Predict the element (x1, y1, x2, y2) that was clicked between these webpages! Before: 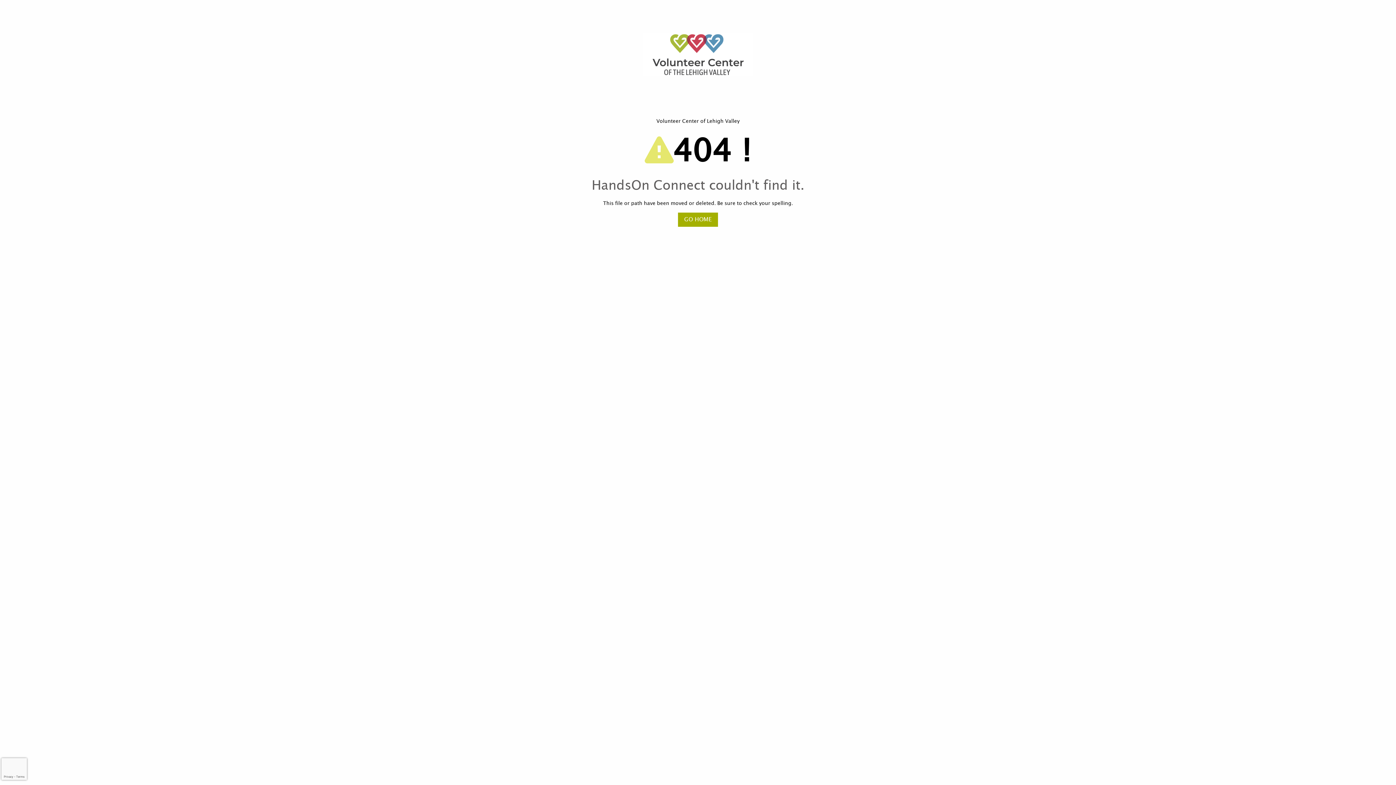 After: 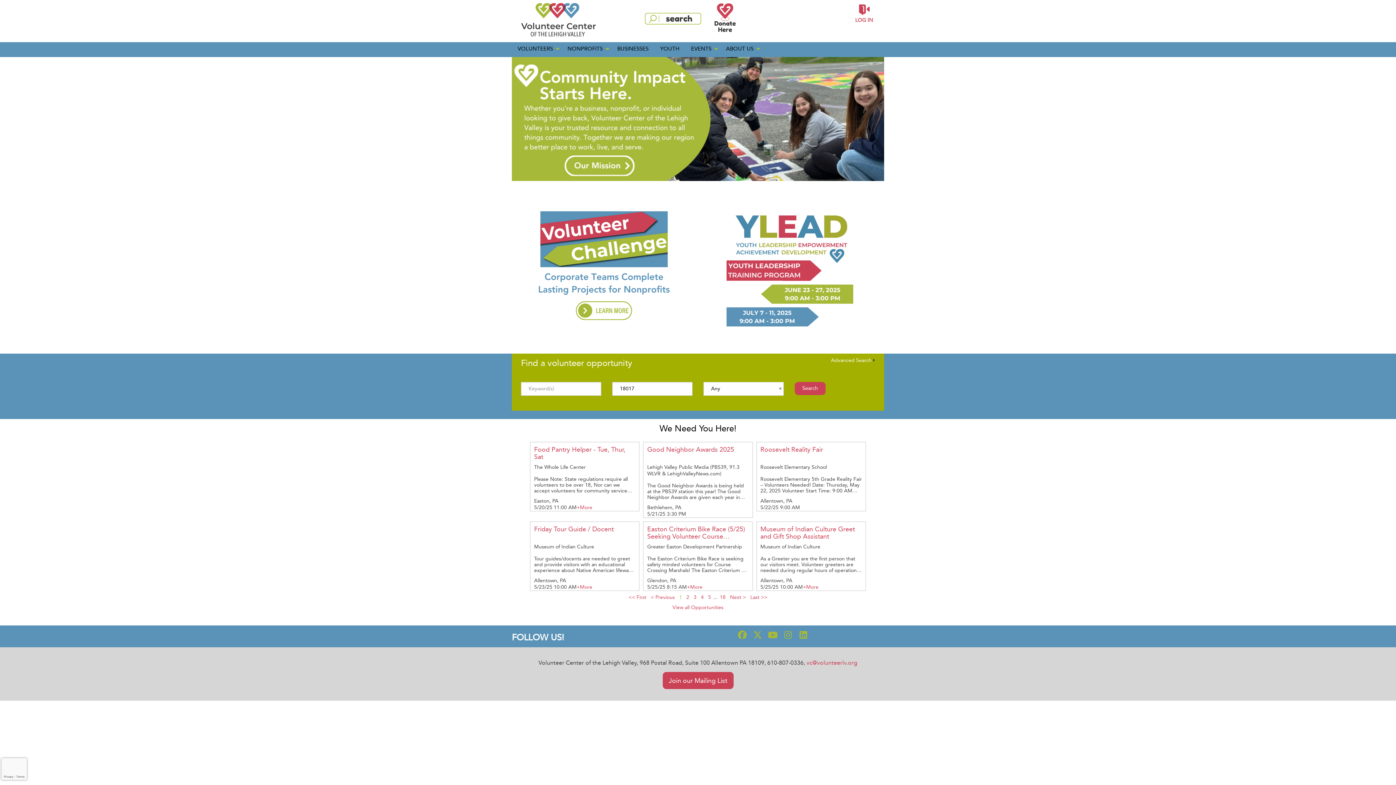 Action: bbox: (678, 212, 718, 226) label: GO HOME